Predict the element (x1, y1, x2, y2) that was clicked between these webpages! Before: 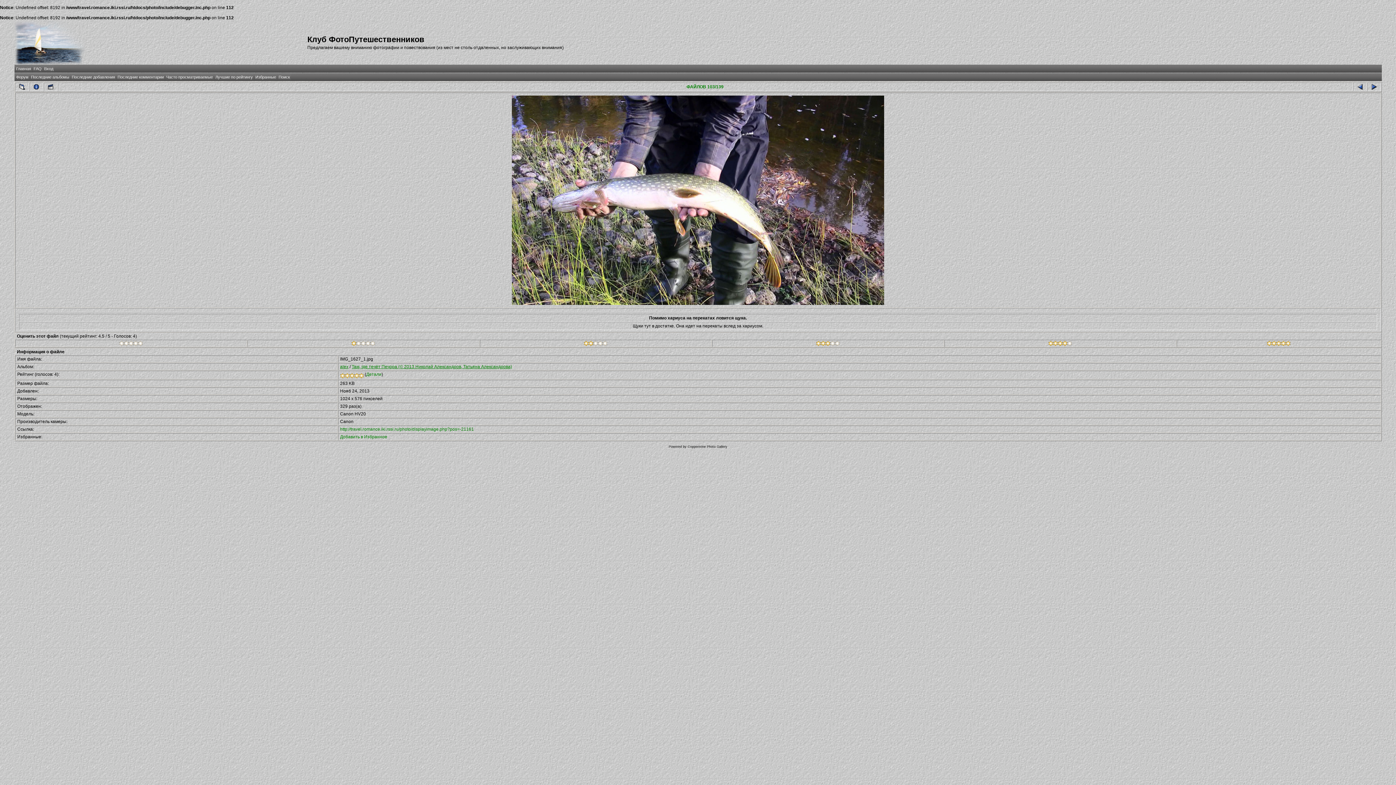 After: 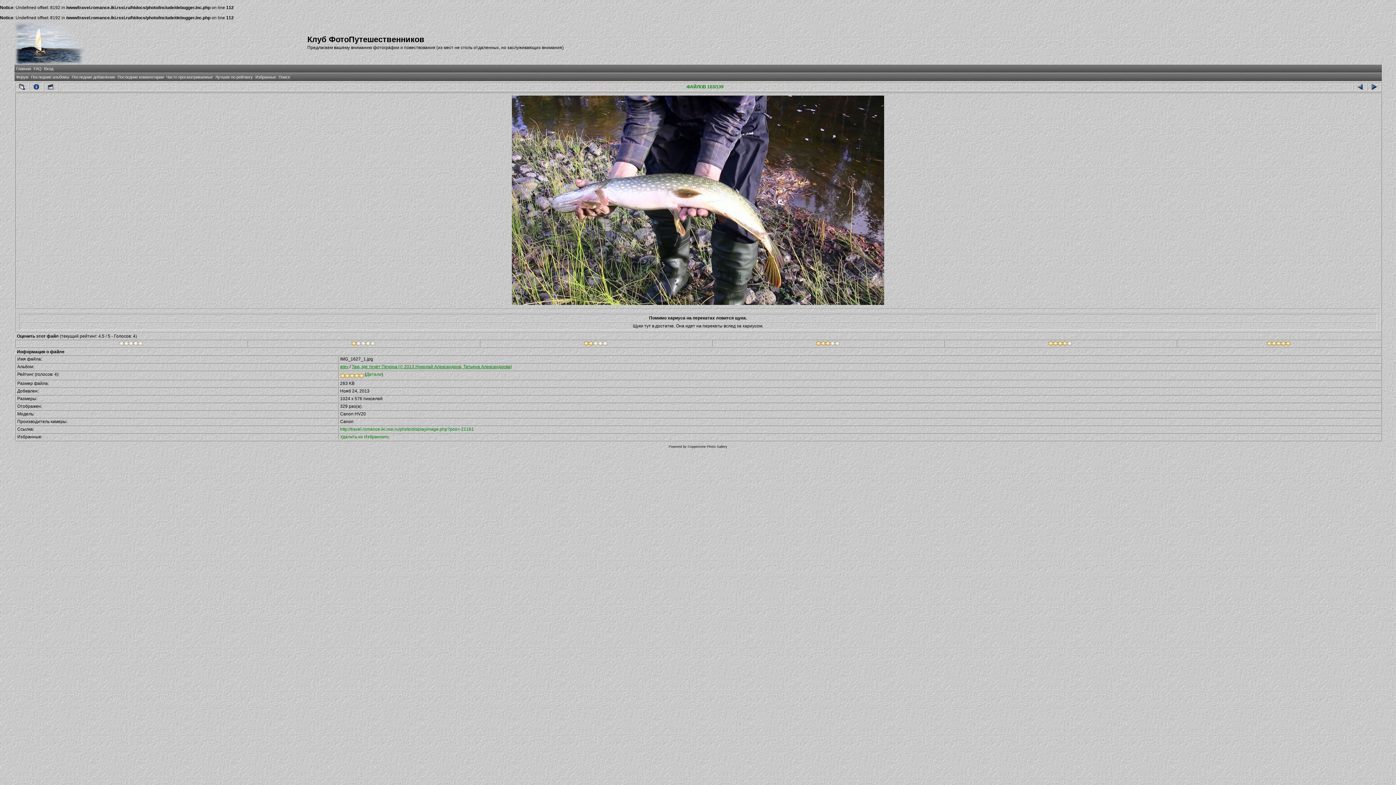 Action: bbox: (340, 434, 387, 439) label: Добавить в Избранное